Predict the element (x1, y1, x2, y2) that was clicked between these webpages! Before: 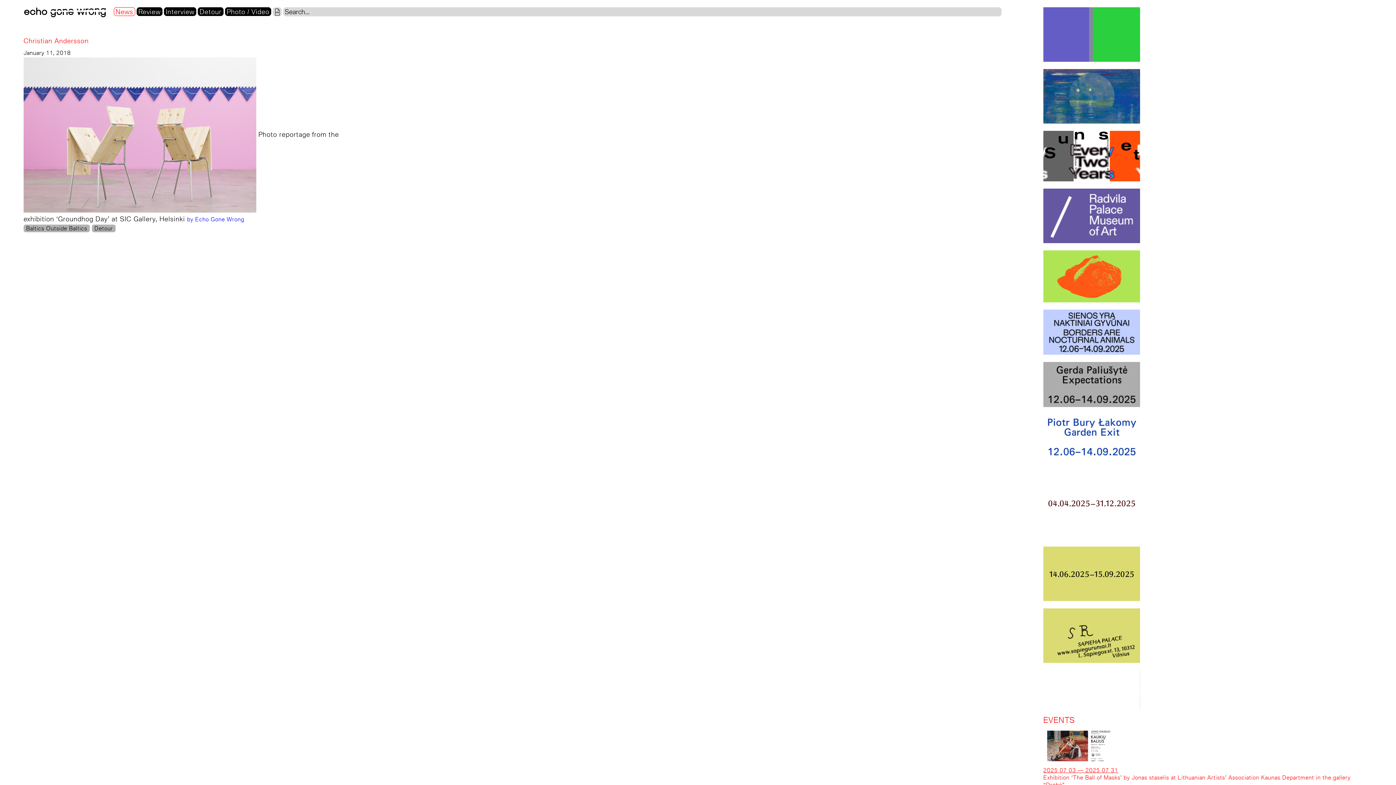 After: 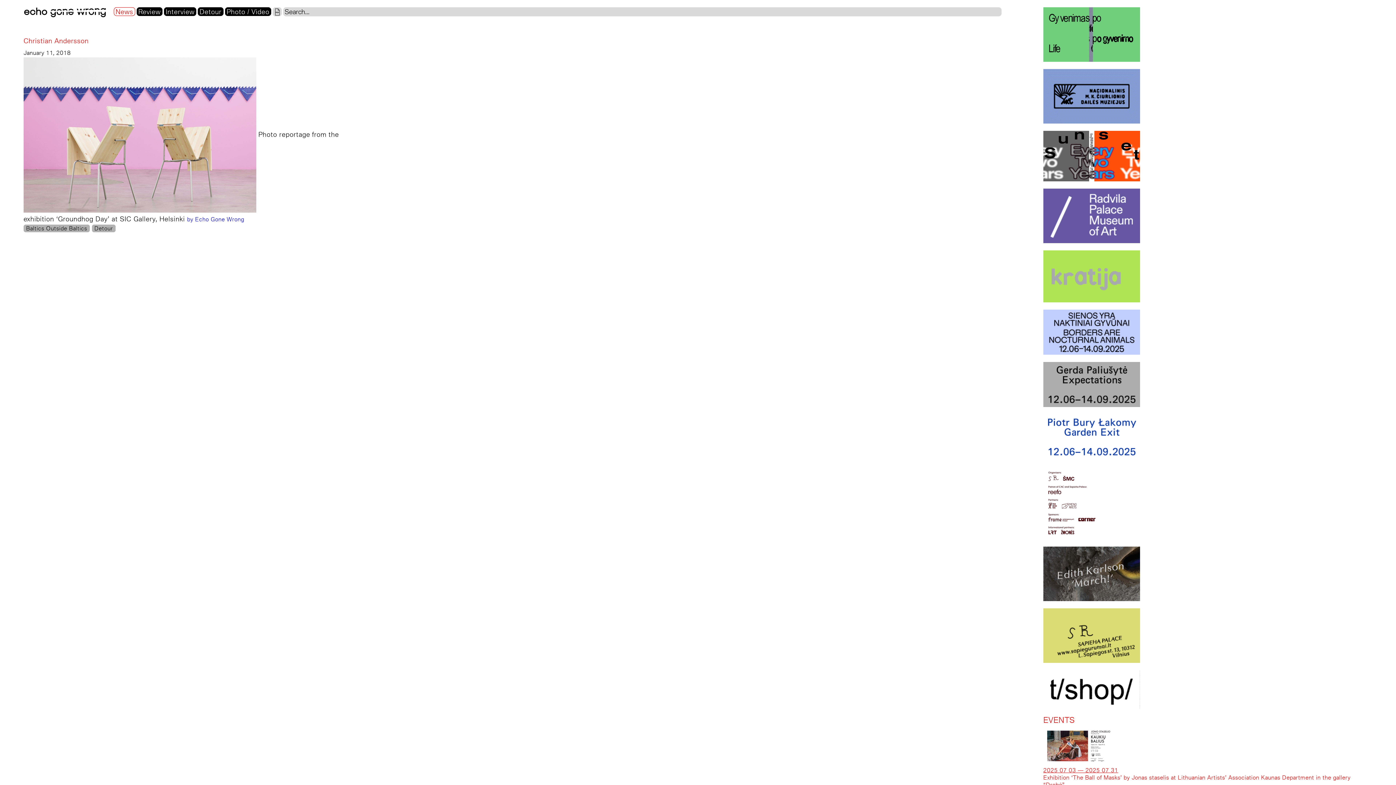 Action: bbox: (1043, 362, 1372, 407)